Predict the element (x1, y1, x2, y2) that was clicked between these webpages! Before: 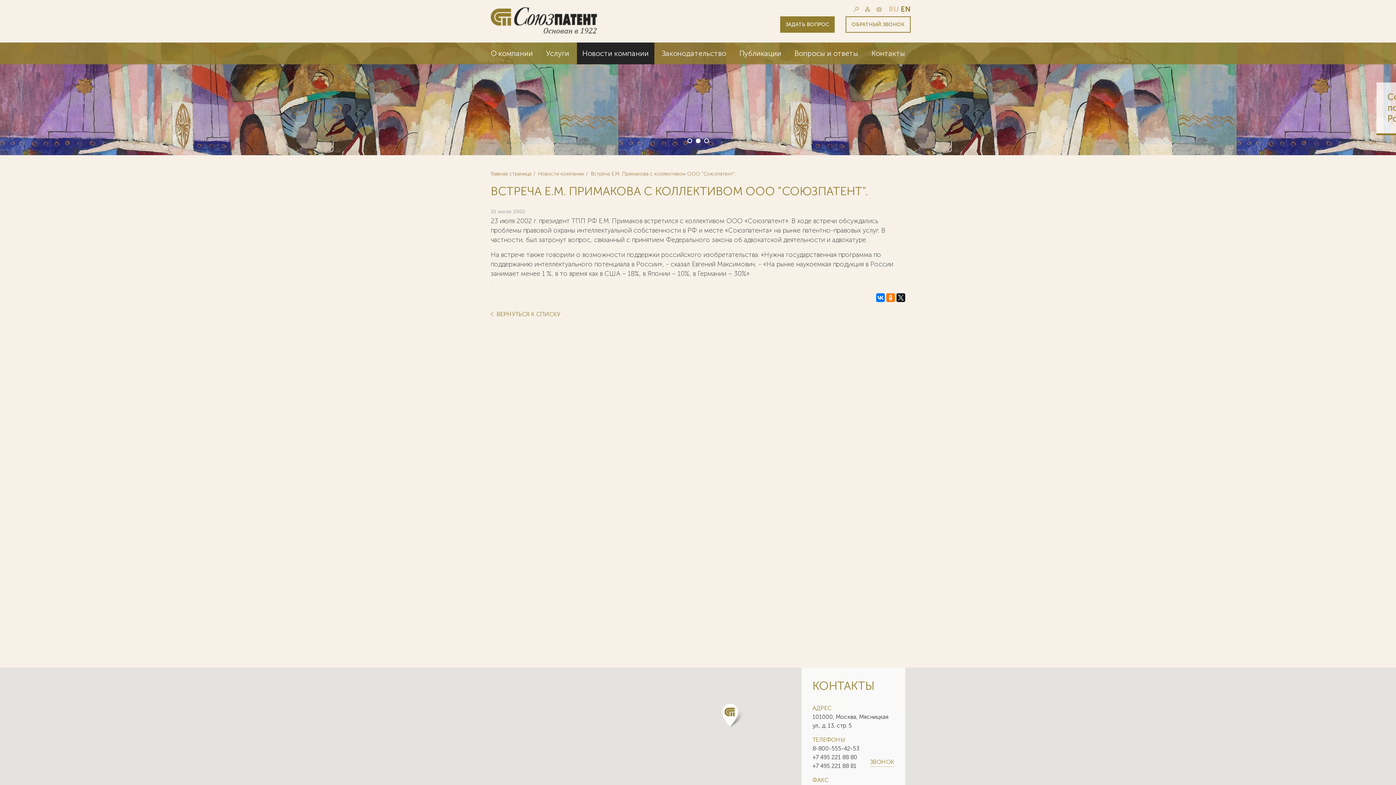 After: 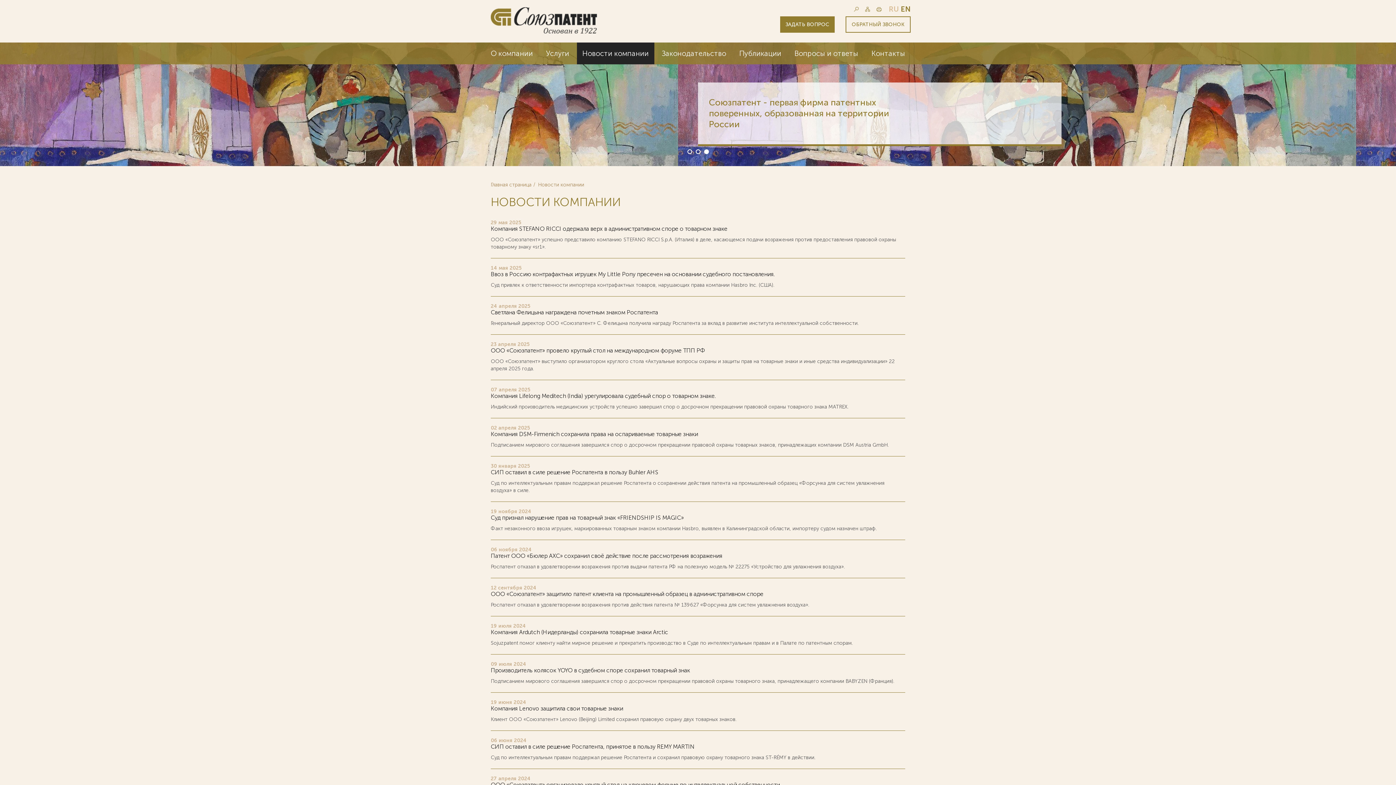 Action: bbox: (538, 171, 584, 176) label: Новости компании